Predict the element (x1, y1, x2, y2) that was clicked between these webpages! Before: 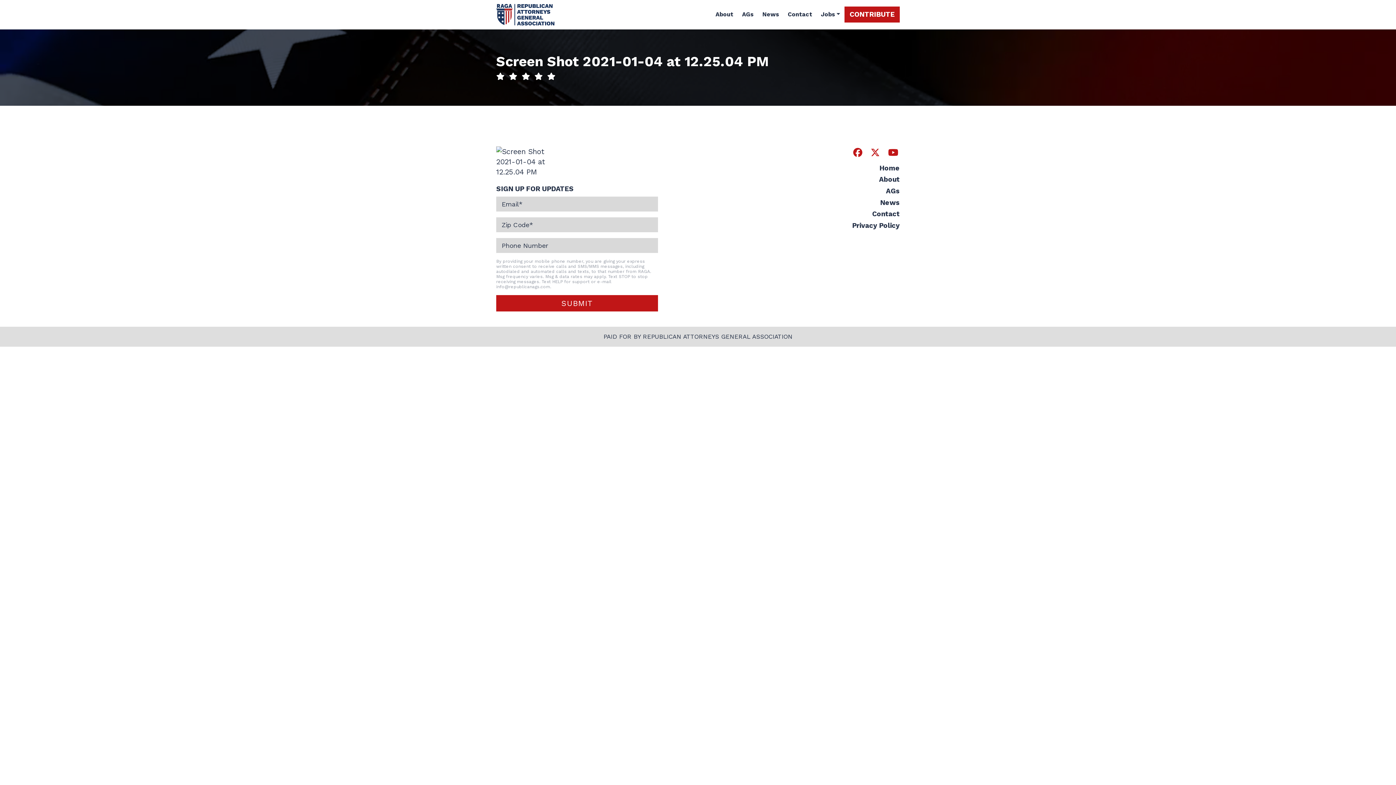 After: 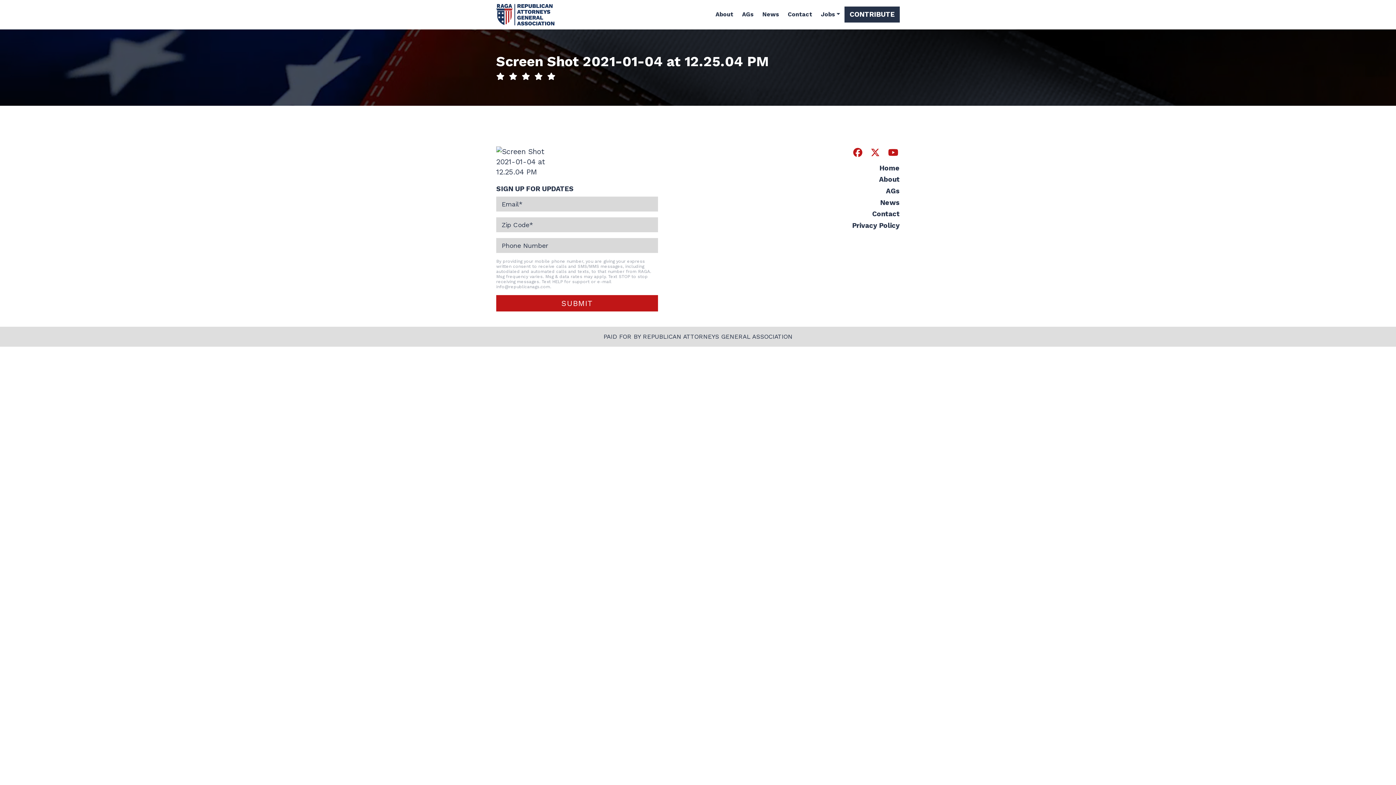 Action: label: CONTRIBUTE bbox: (849, 9, 894, 19)